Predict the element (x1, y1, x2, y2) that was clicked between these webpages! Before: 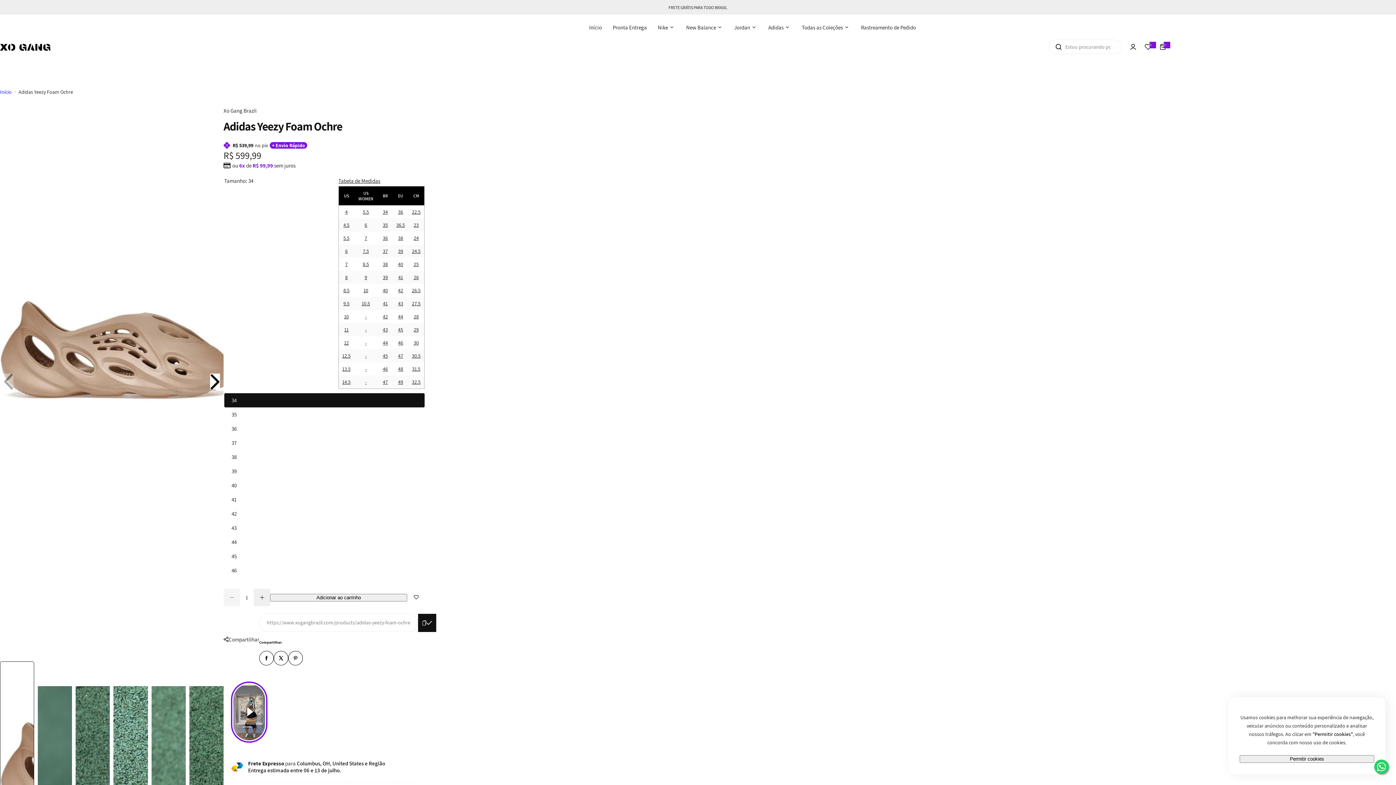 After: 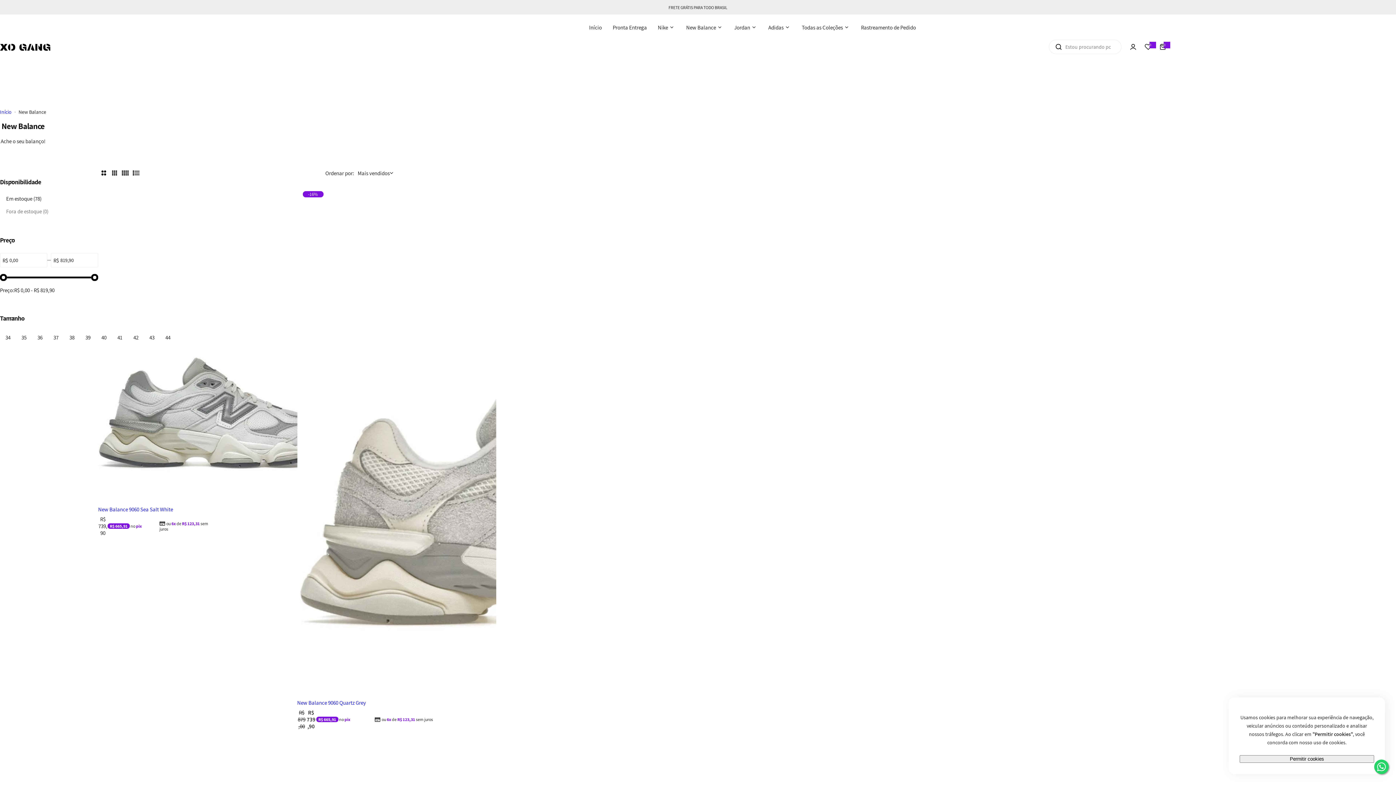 Action: bbox: (686, 18, 721, 36) label: New Balance